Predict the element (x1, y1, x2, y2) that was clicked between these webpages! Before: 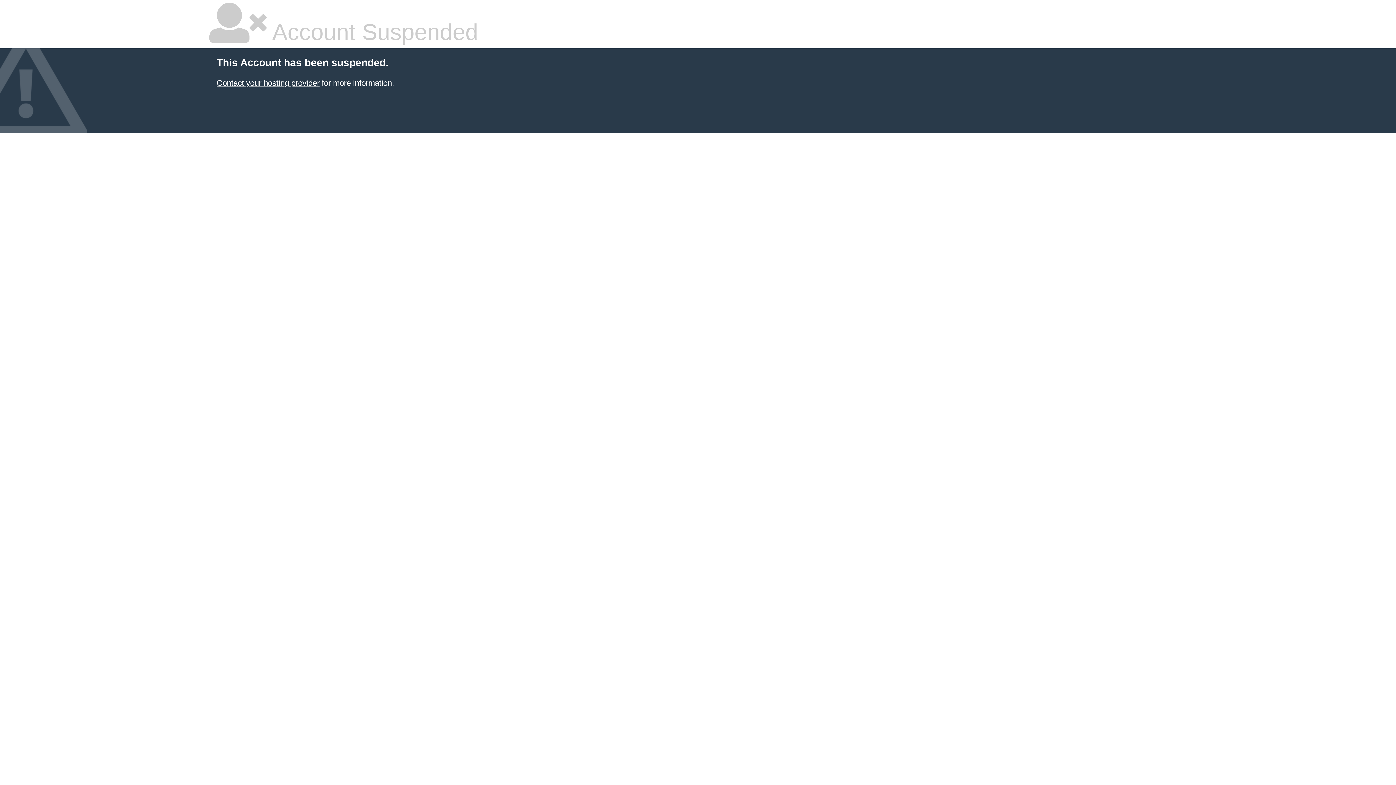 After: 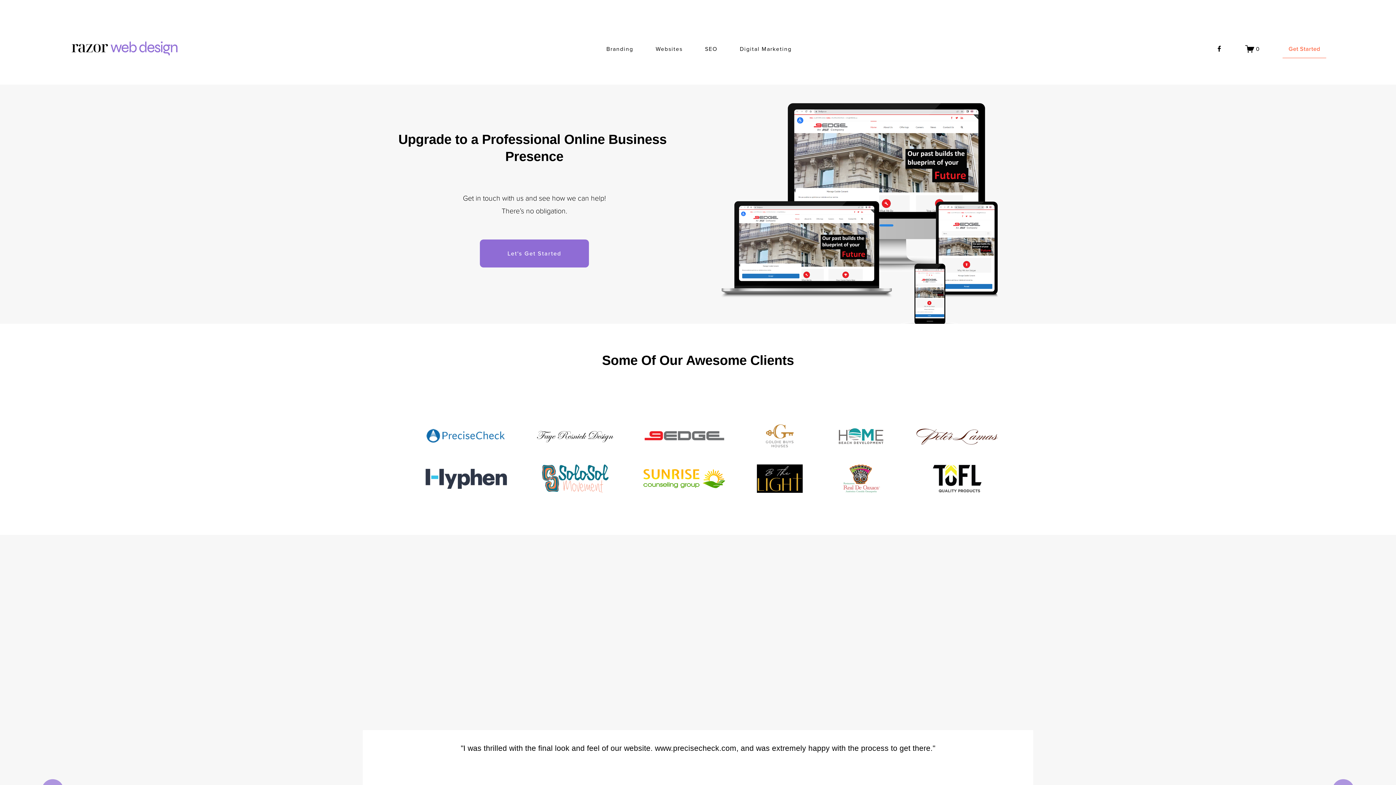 Action: bbox: (216, 78, 319, 87) label: Contact your hosting provider